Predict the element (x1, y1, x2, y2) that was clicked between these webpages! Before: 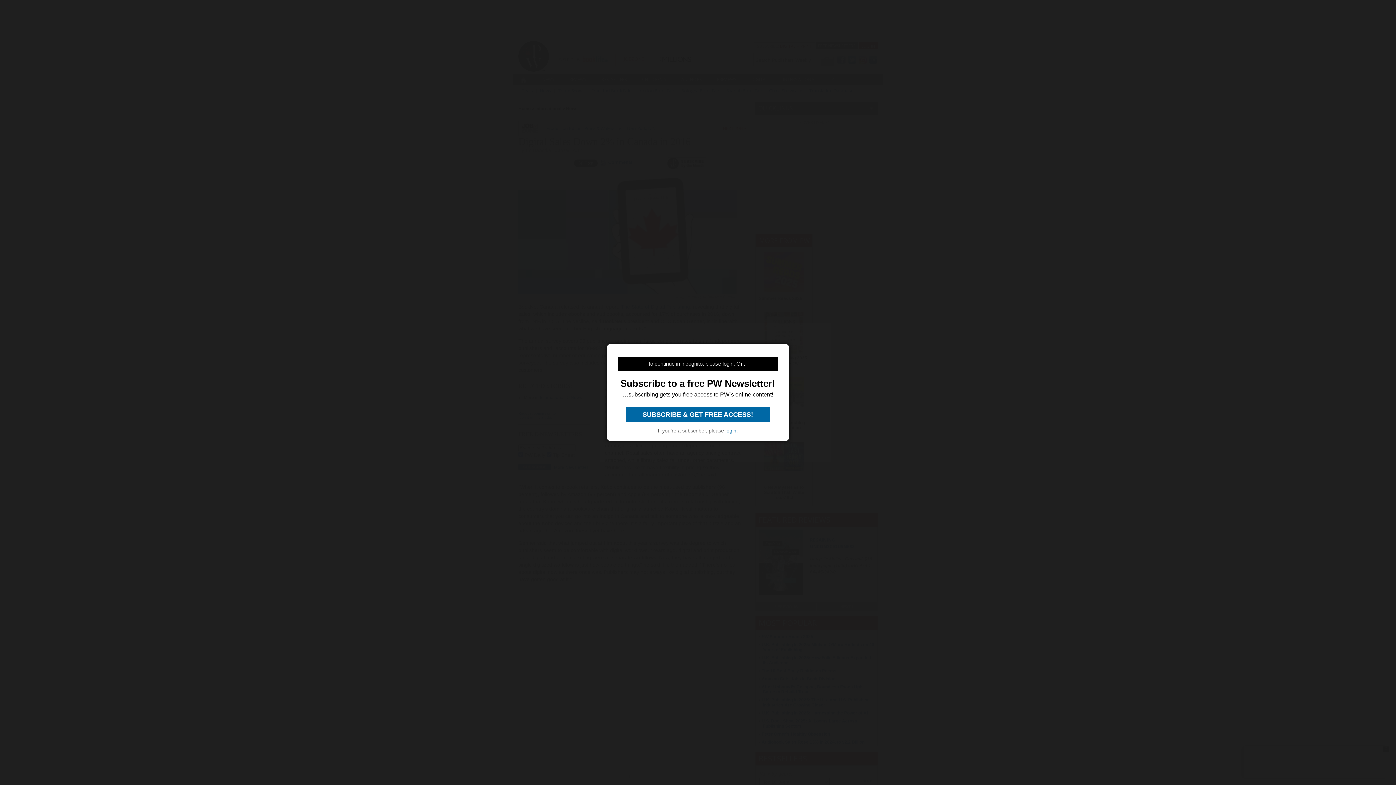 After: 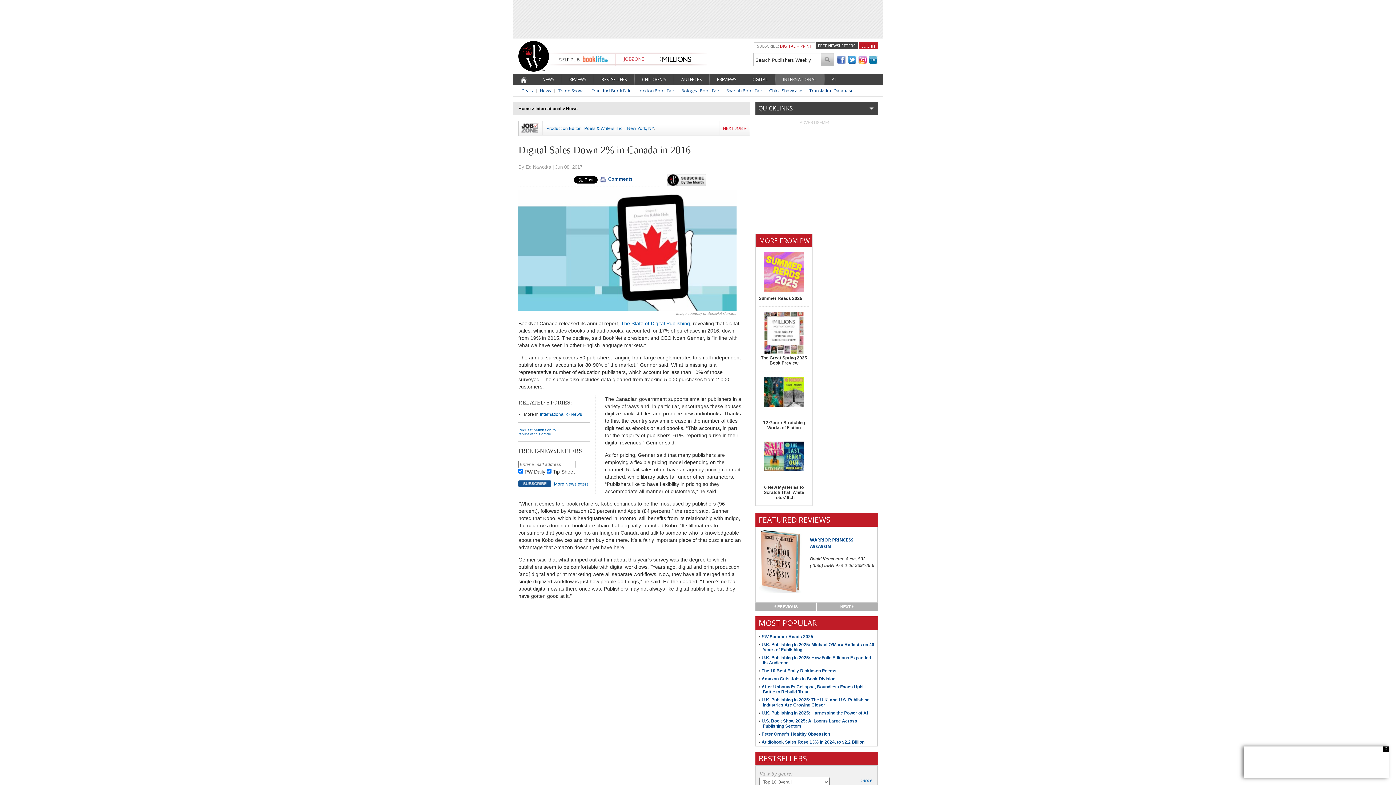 Action: bbox: (725, 428, 736, 433) label: login